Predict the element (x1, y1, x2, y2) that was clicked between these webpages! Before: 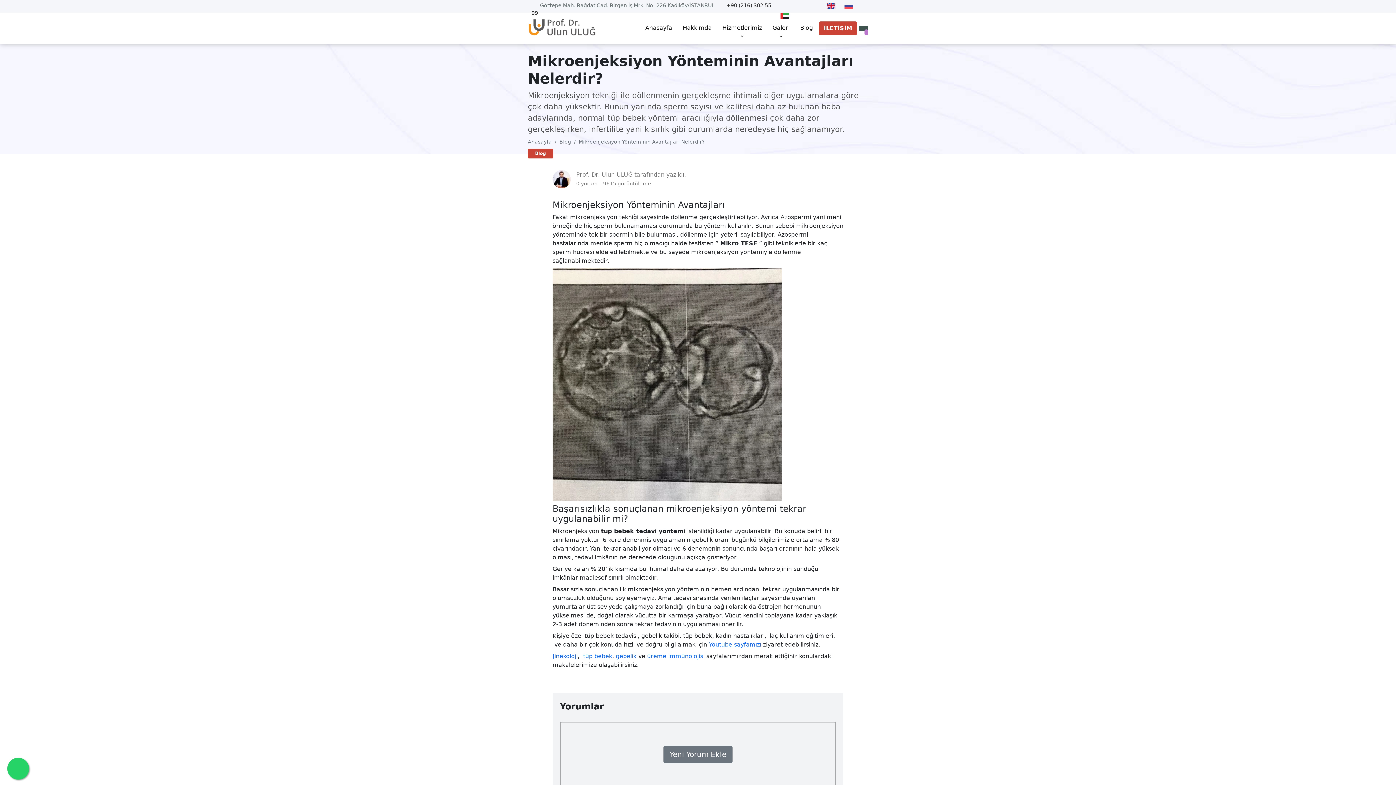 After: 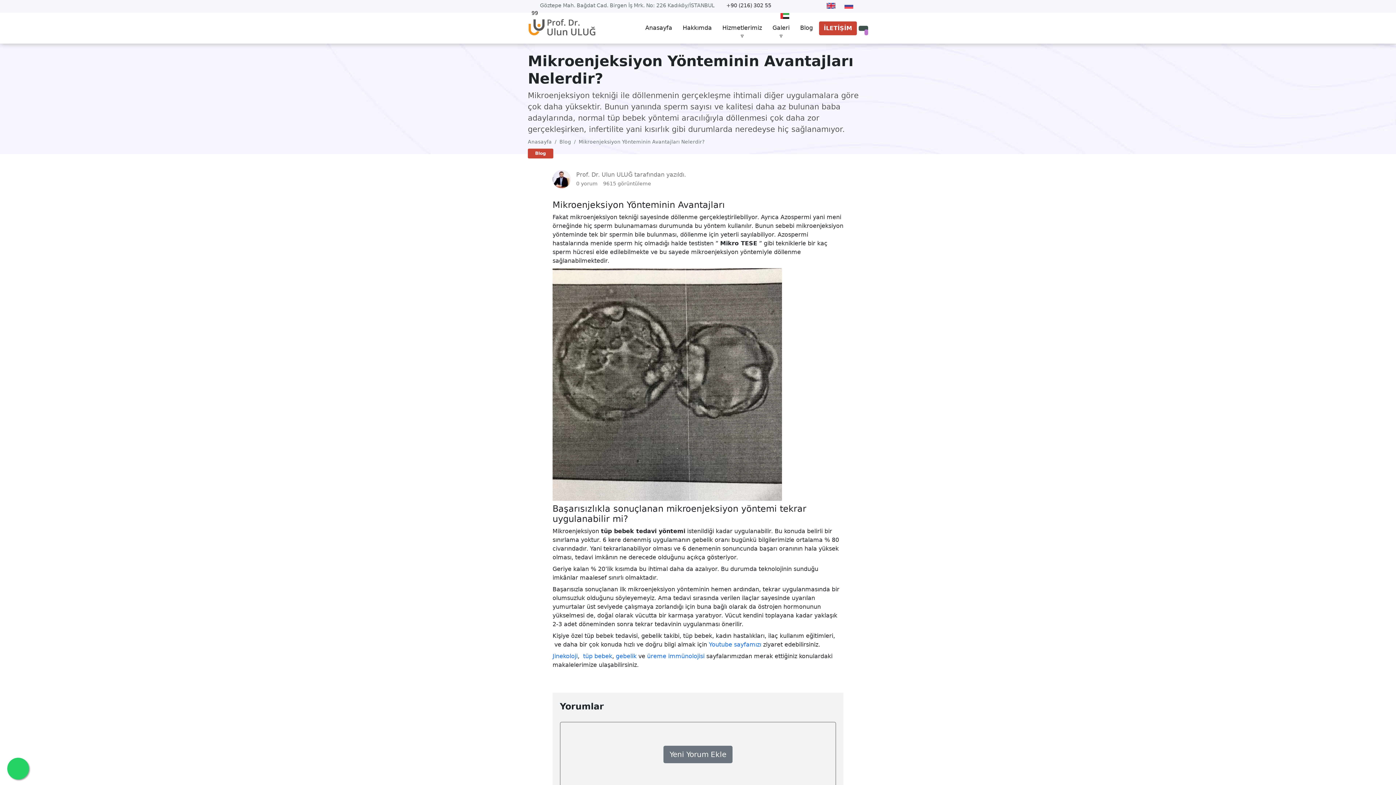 Action: bbox: (777, 0, 785, 11) label: Youtube